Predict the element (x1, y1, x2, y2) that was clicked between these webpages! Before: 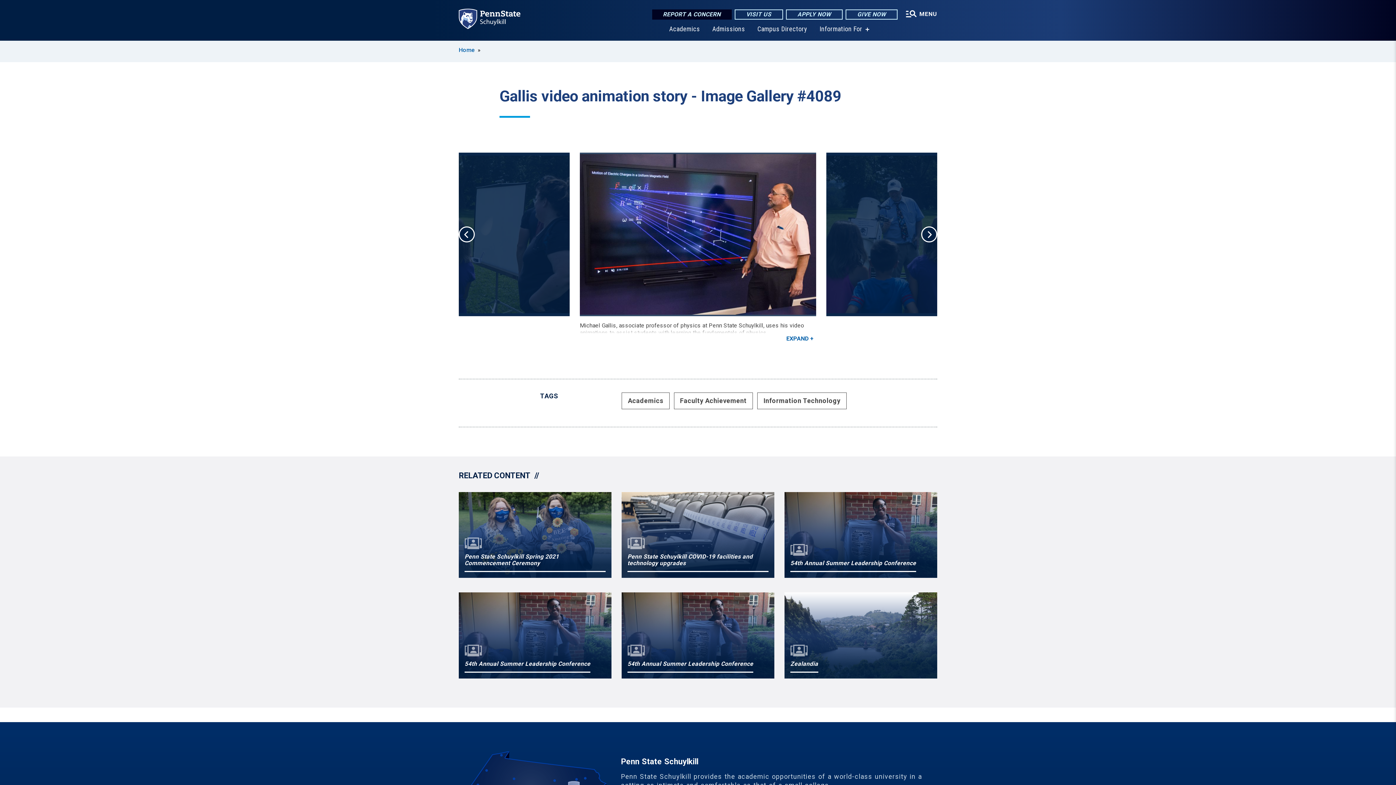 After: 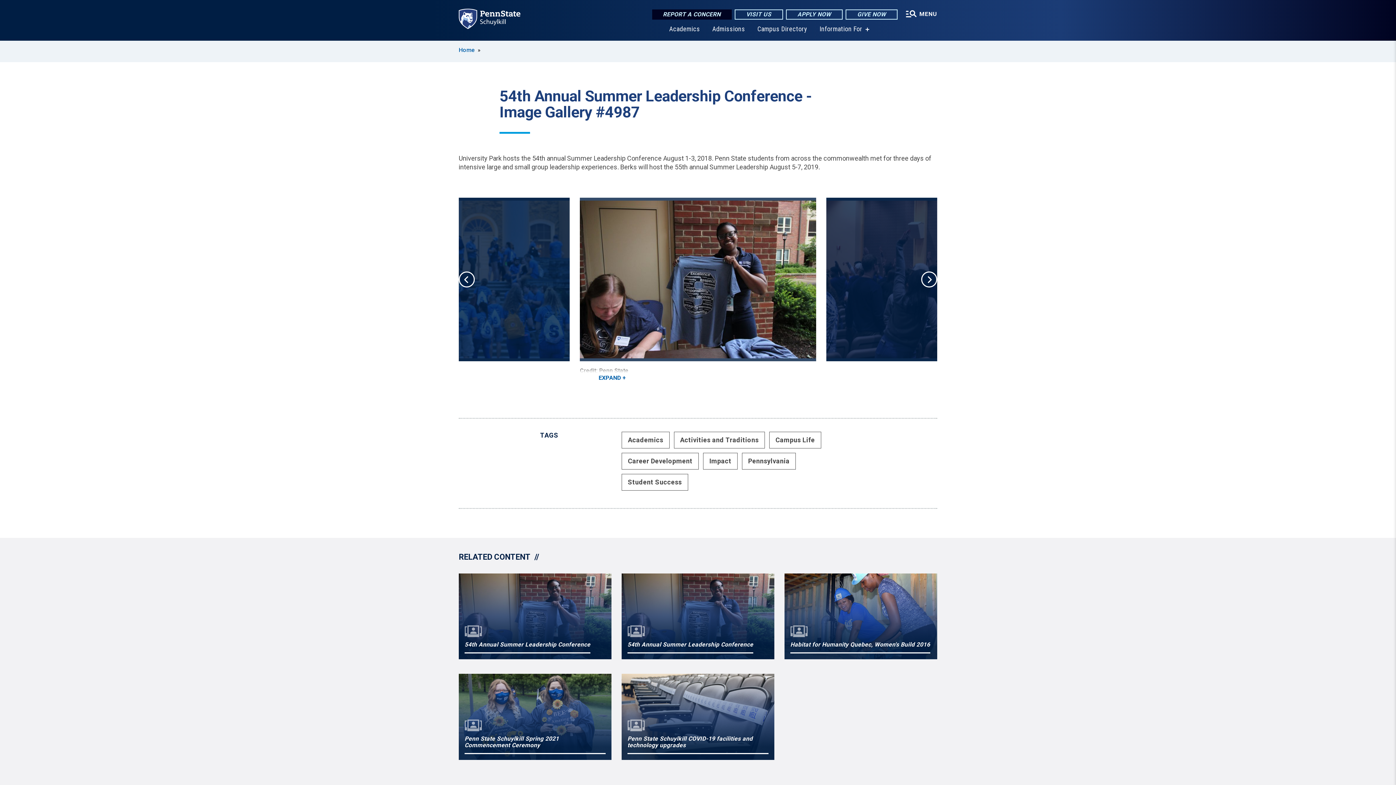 Action: bbox: (458, 592, 611, 678) label: 54th Annual Summer Leadership Conference